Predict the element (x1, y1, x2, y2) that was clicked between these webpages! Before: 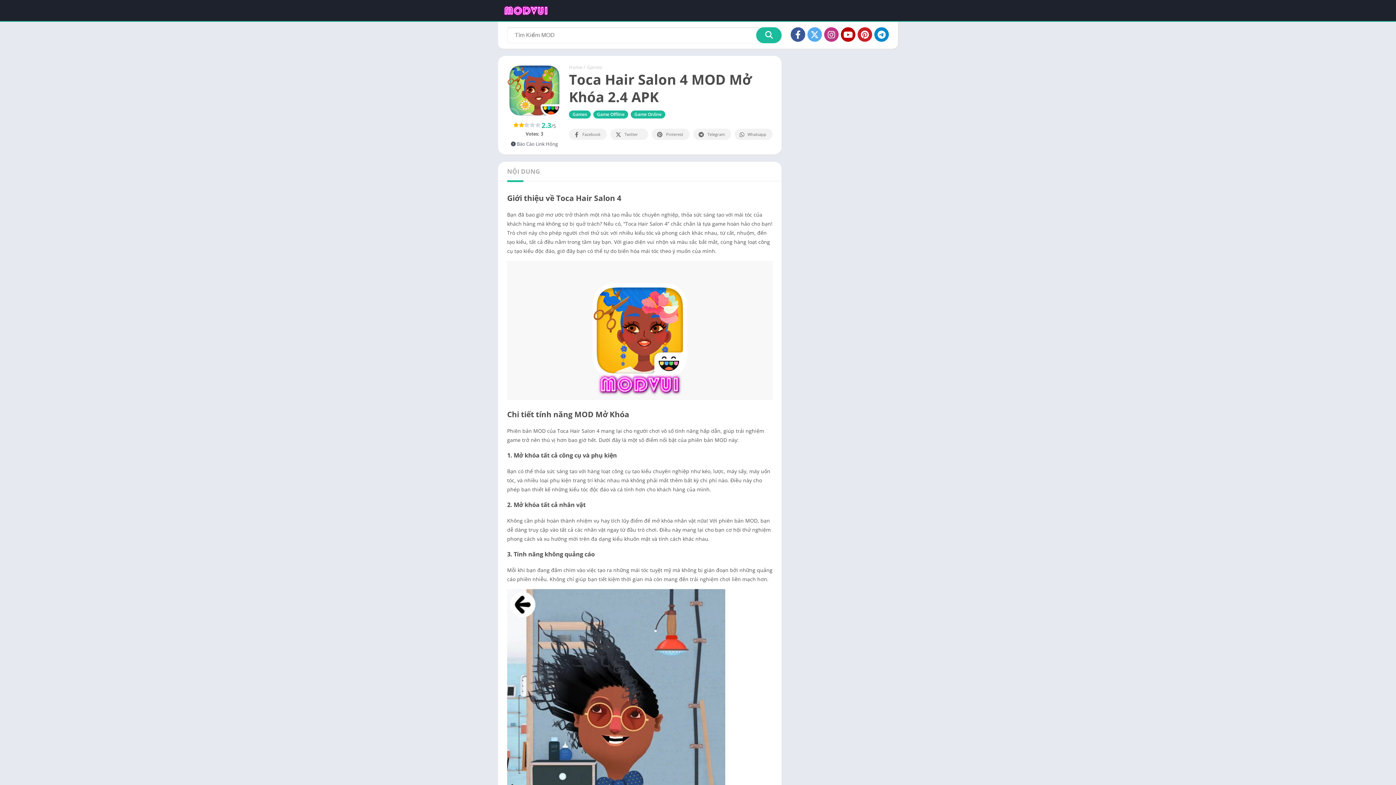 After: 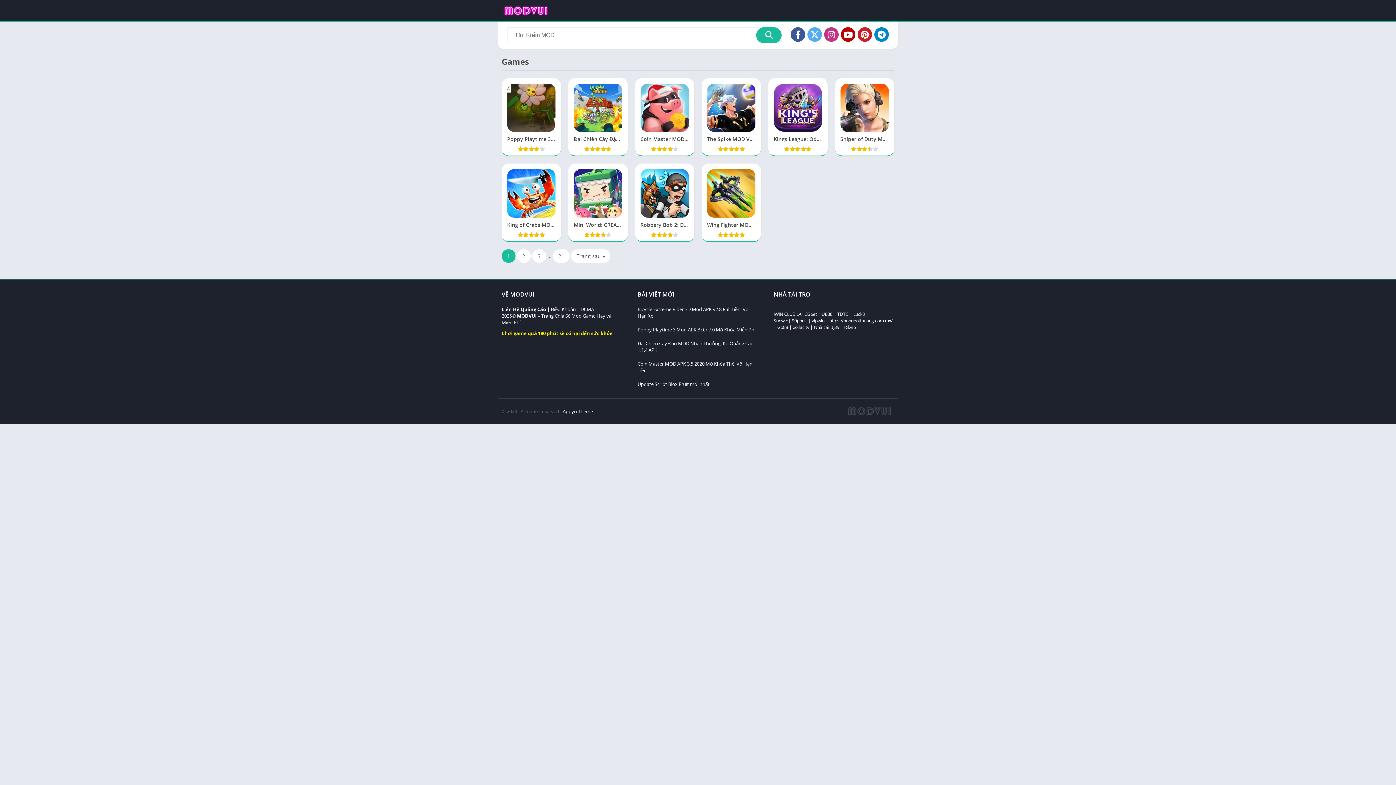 Action: bbox: (569, 110, 590, 118) label: Games